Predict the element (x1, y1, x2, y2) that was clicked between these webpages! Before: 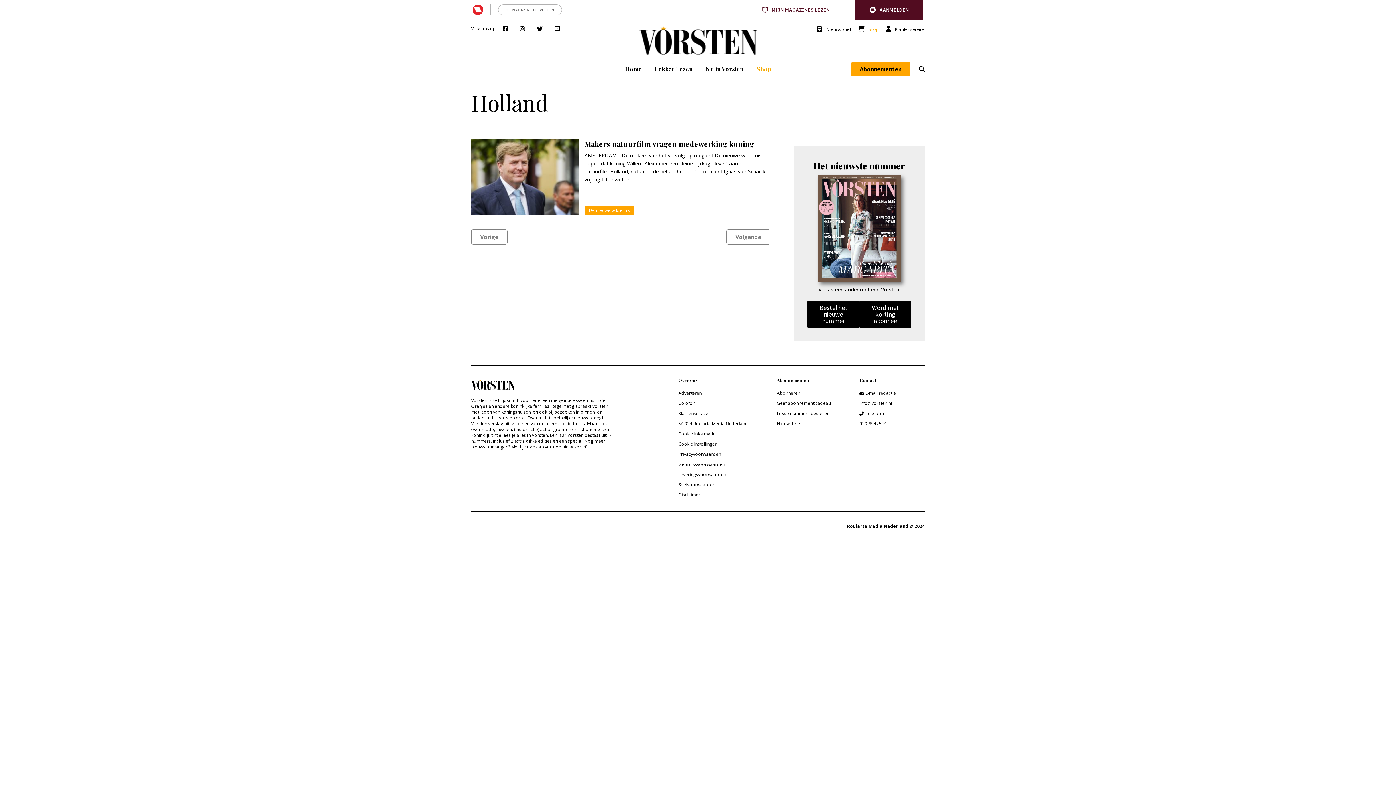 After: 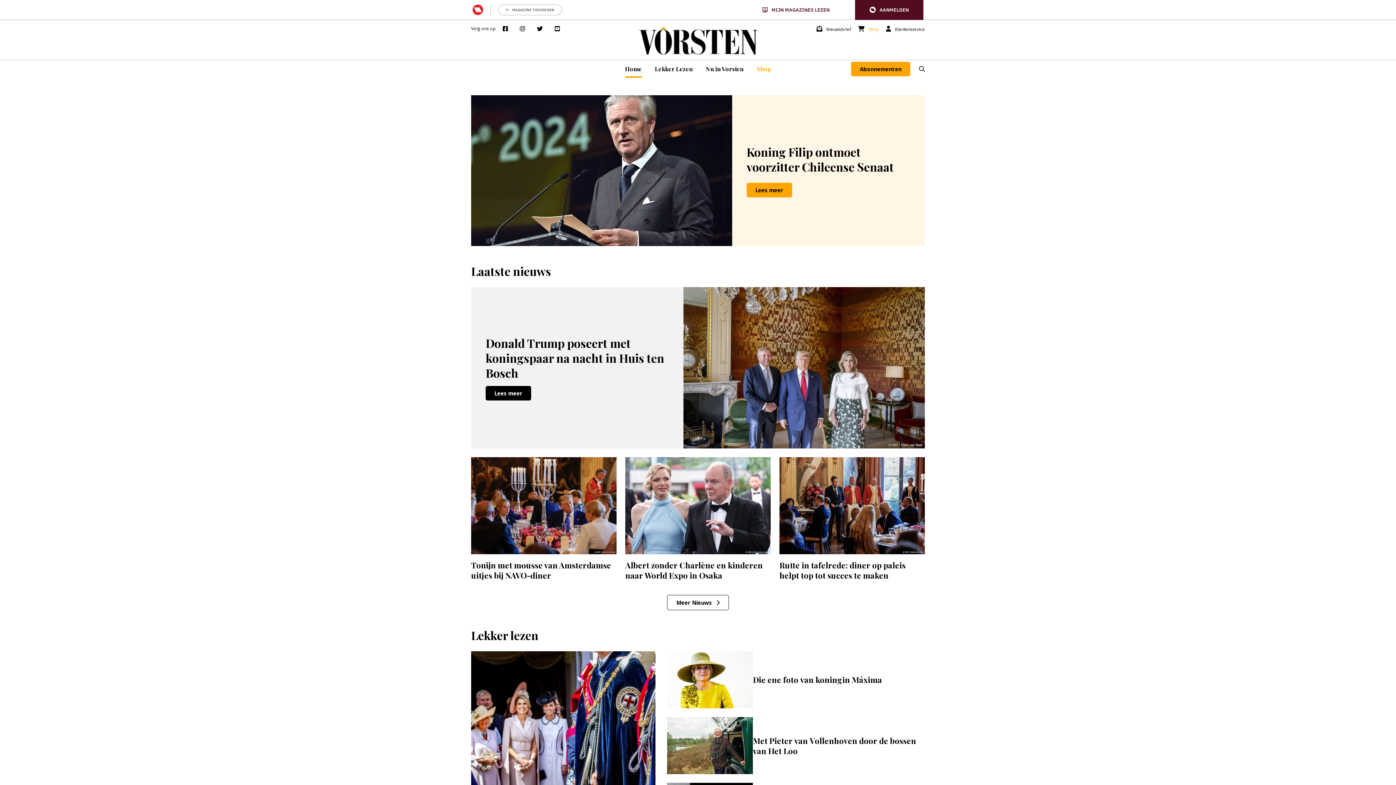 Action: bbox: (638, 20, 758, 60)